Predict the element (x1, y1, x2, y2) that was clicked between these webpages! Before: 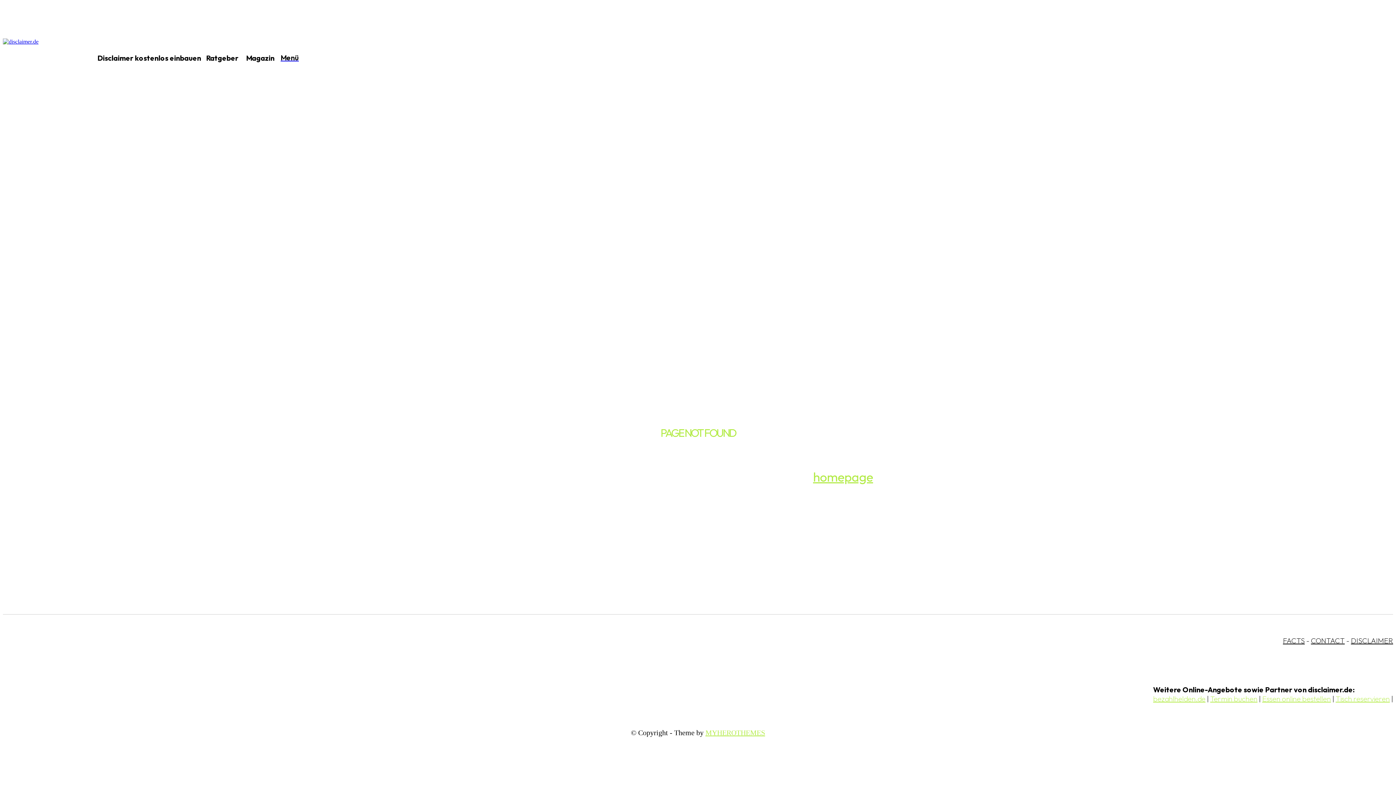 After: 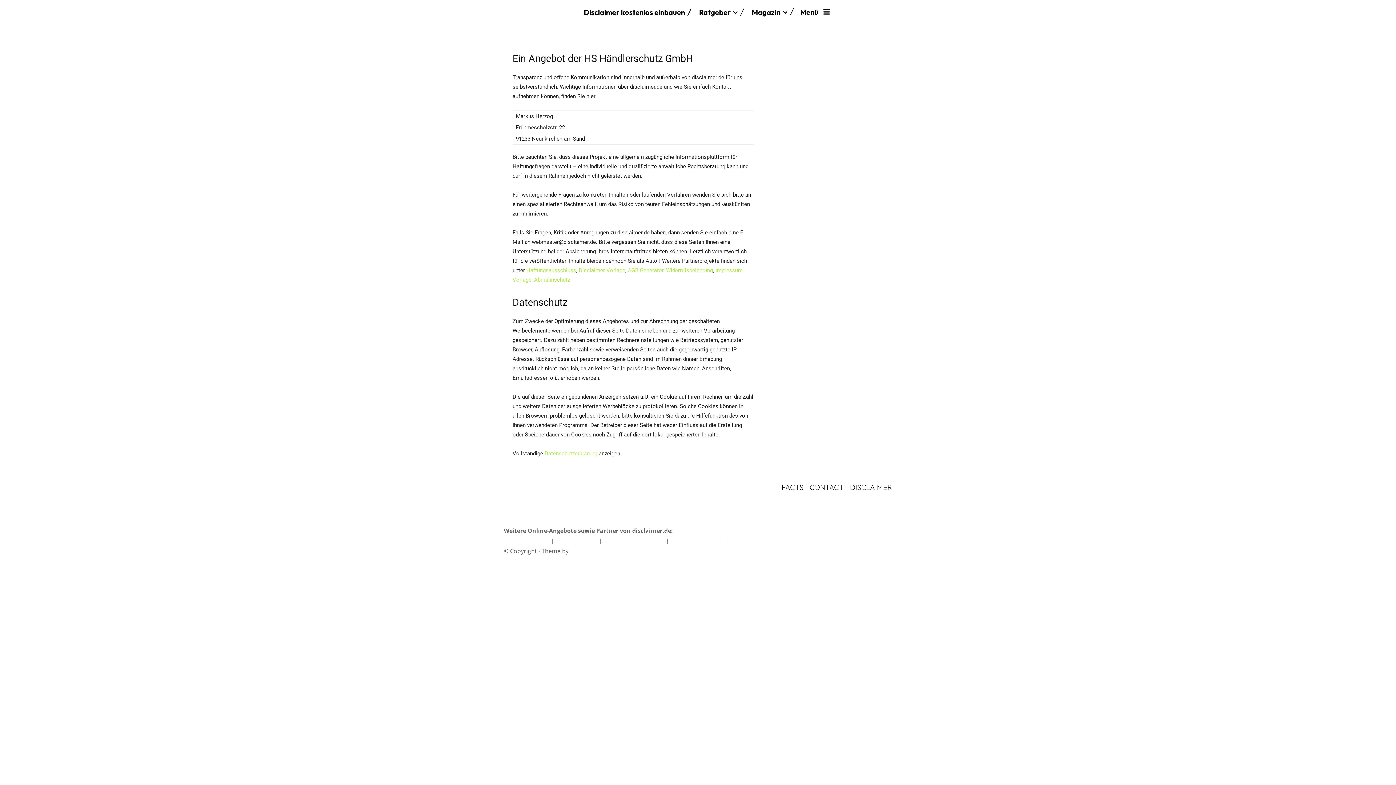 Action: bbox: (1311, 636, 1345, 645) label: CONTACT